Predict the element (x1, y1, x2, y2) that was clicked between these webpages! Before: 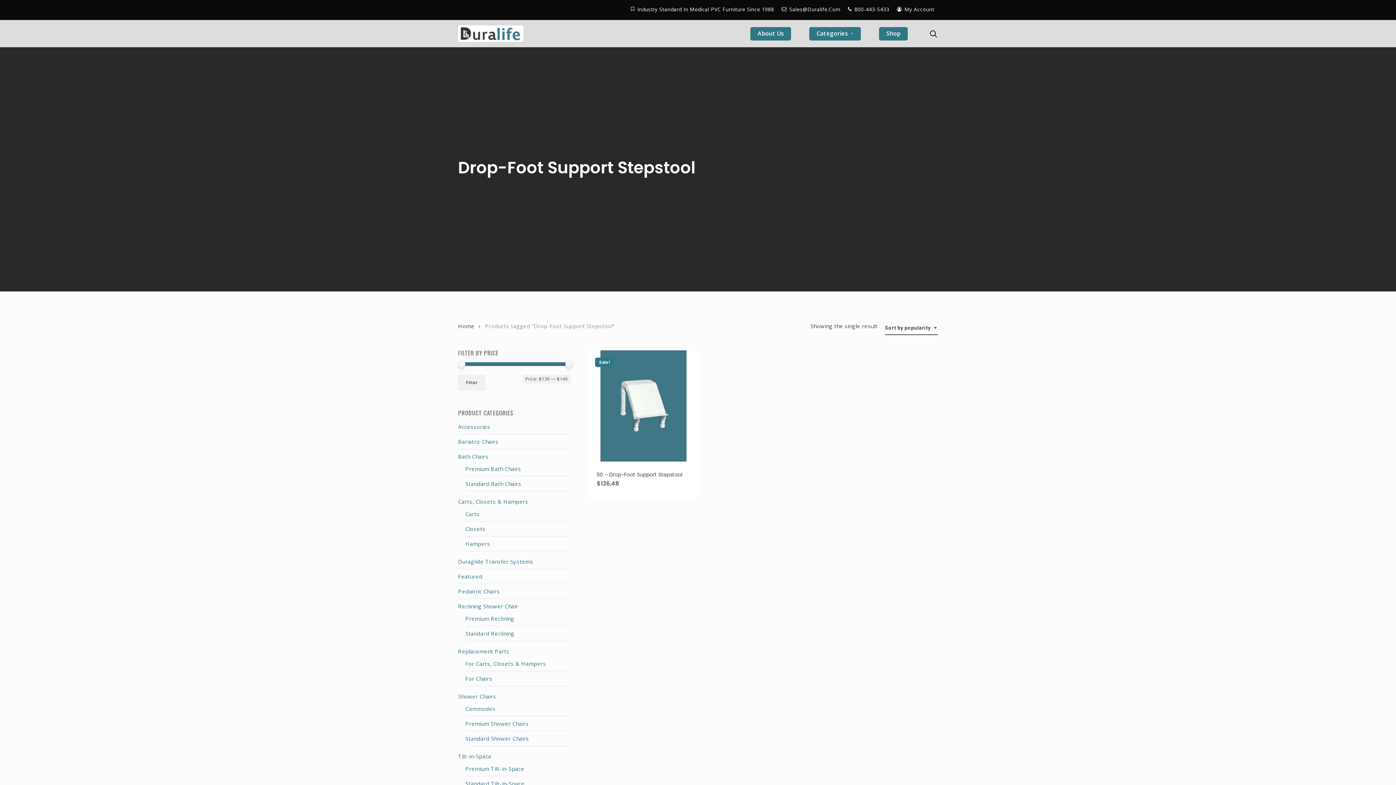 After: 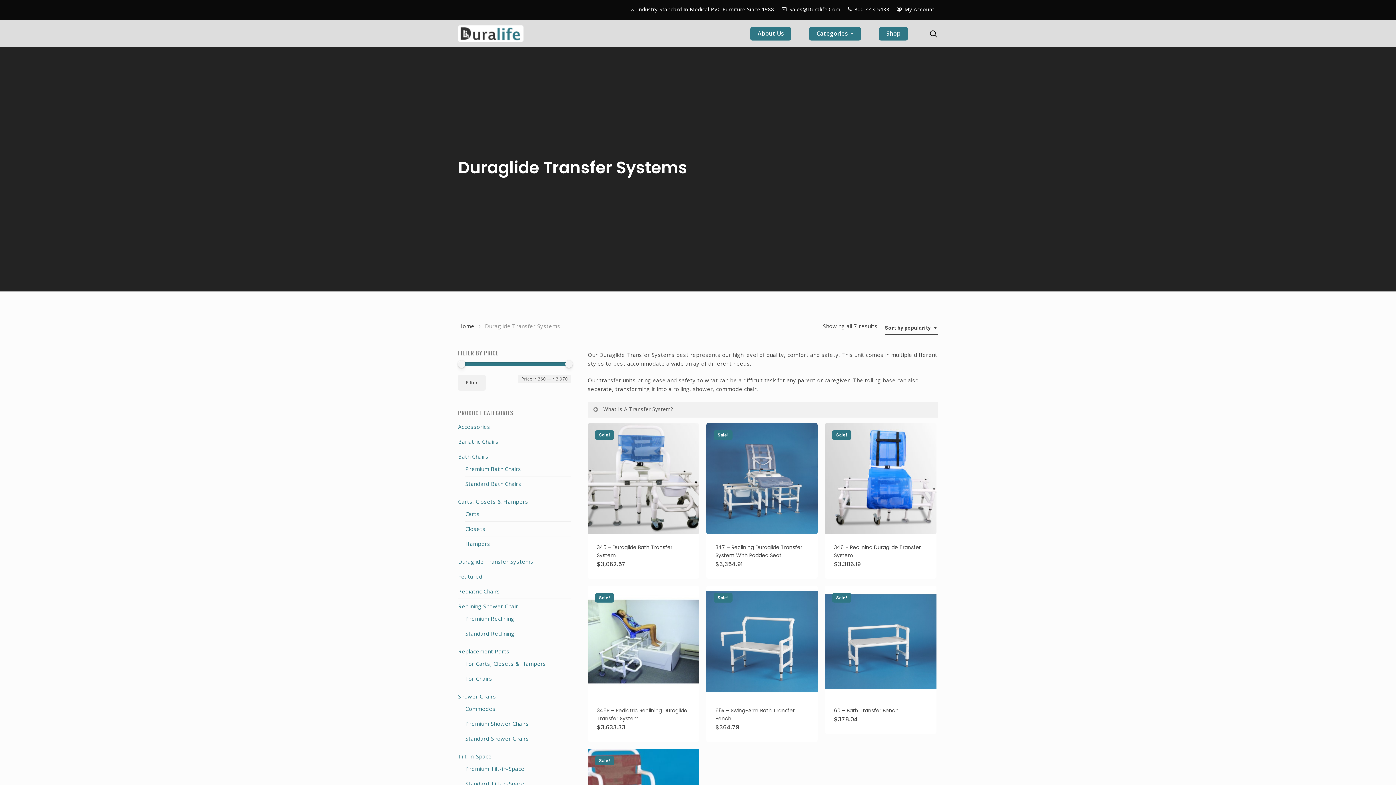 Action: bbox: (458, 558, 533, 565) label: Duraglide Transfer Systems